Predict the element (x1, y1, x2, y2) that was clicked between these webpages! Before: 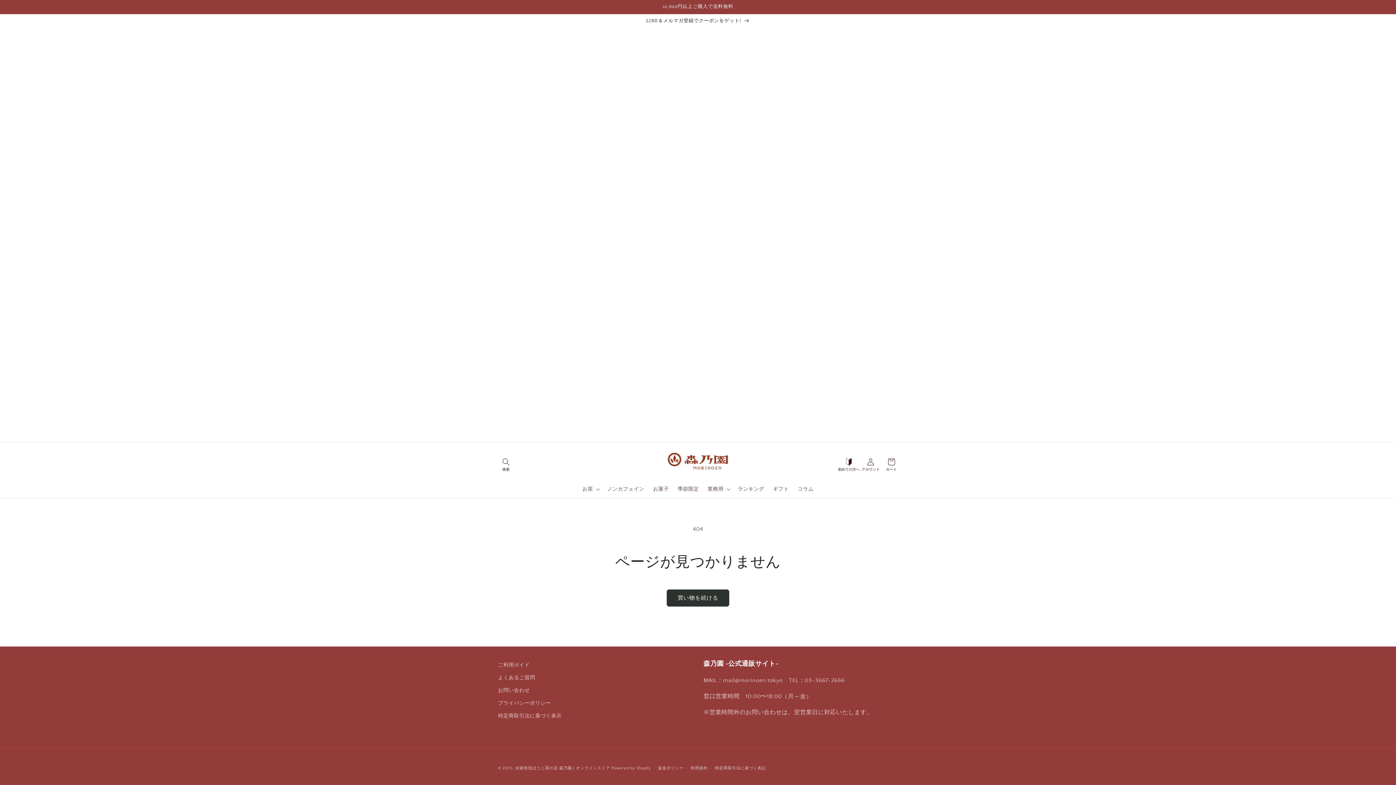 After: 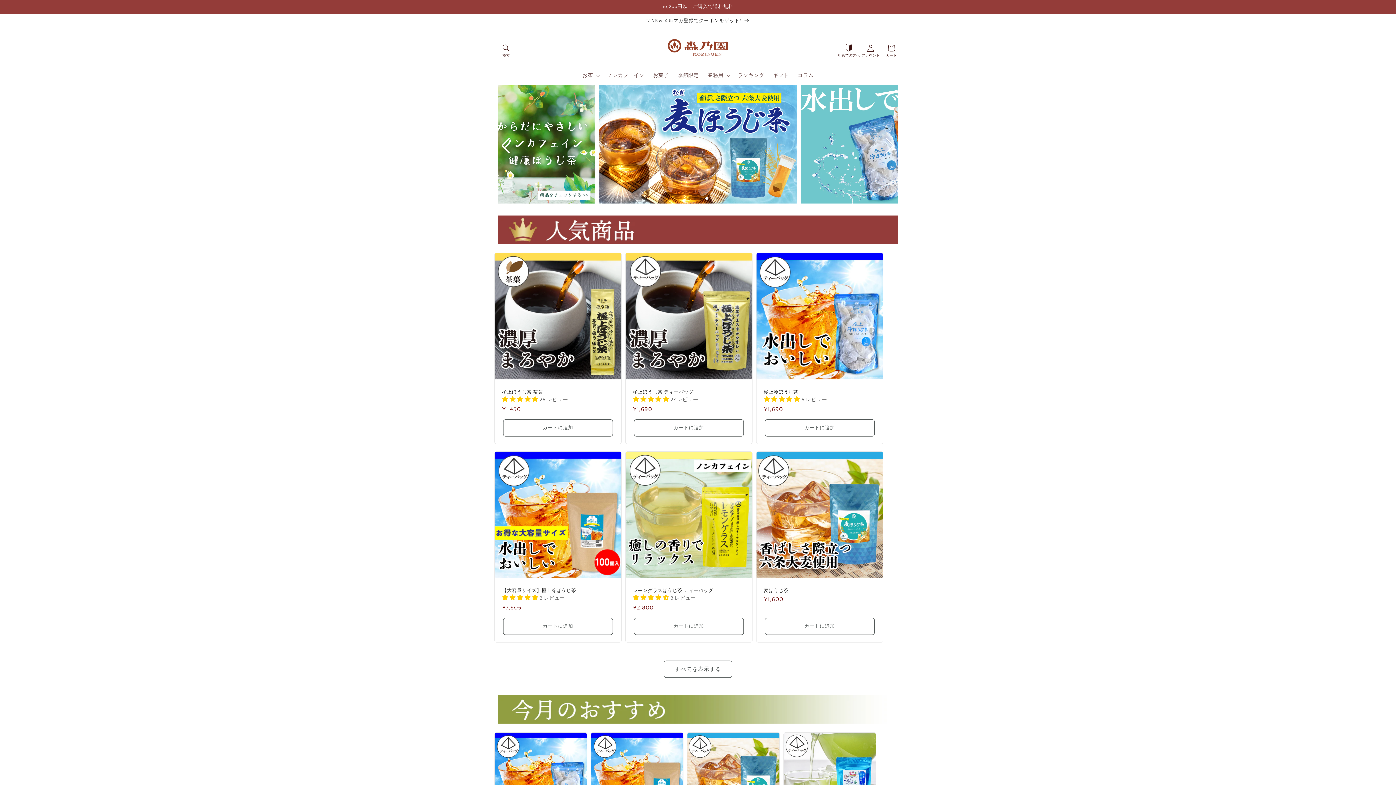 Action: label: 自家焙煎ほうじ茶の店 森乃園 | オンラインストア bbox: (515, 766, 610, 770)